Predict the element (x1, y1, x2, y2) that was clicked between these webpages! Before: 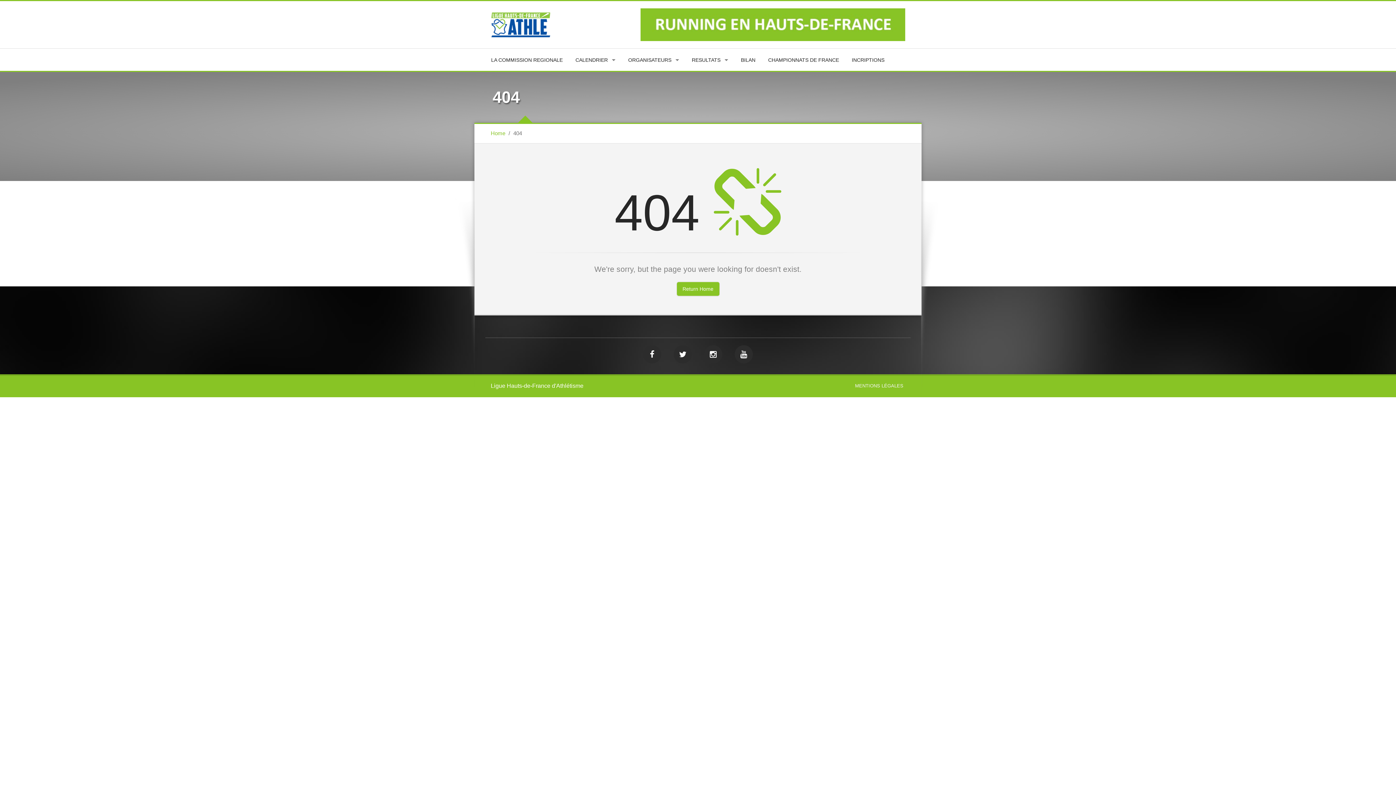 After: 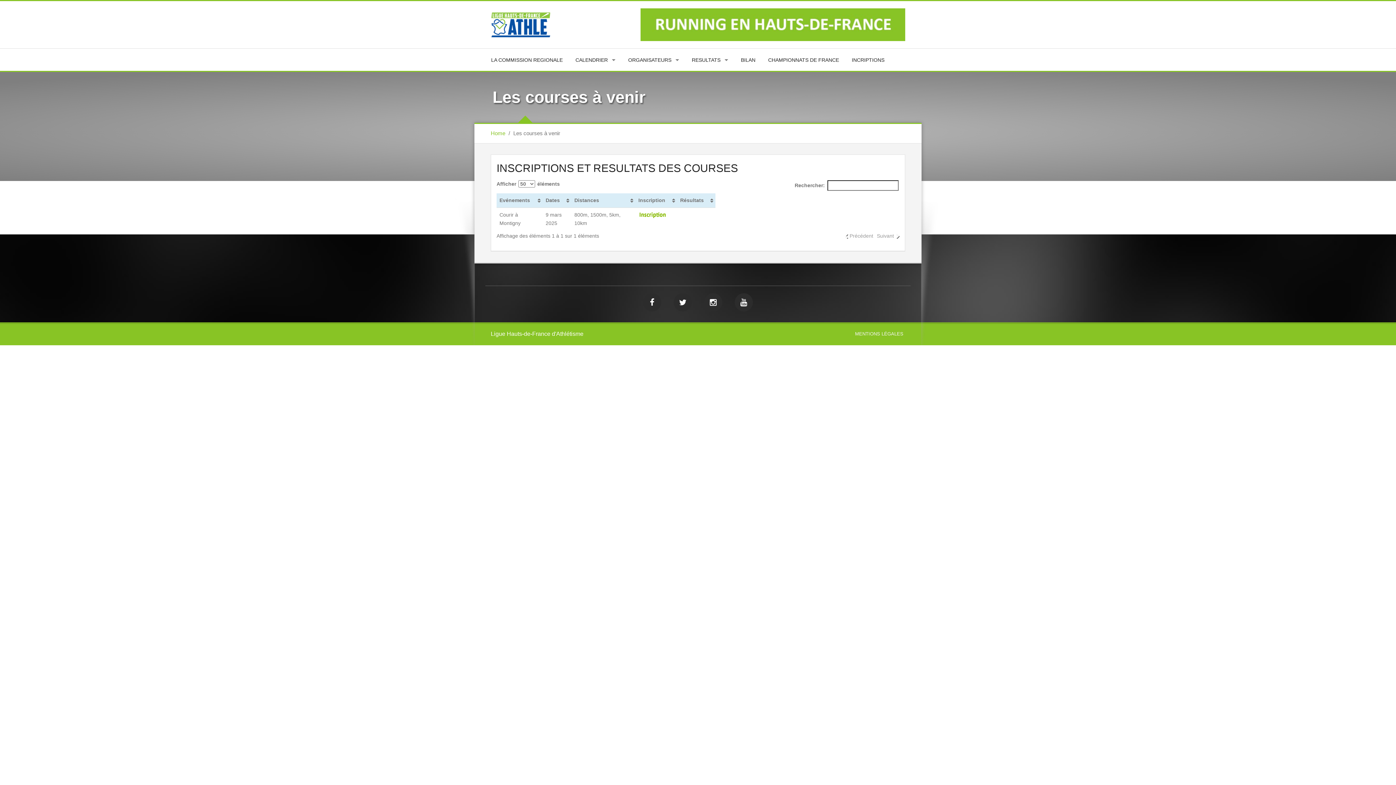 Action: bbox: (852, 56, 884, 64) label: INCRIPTIONS